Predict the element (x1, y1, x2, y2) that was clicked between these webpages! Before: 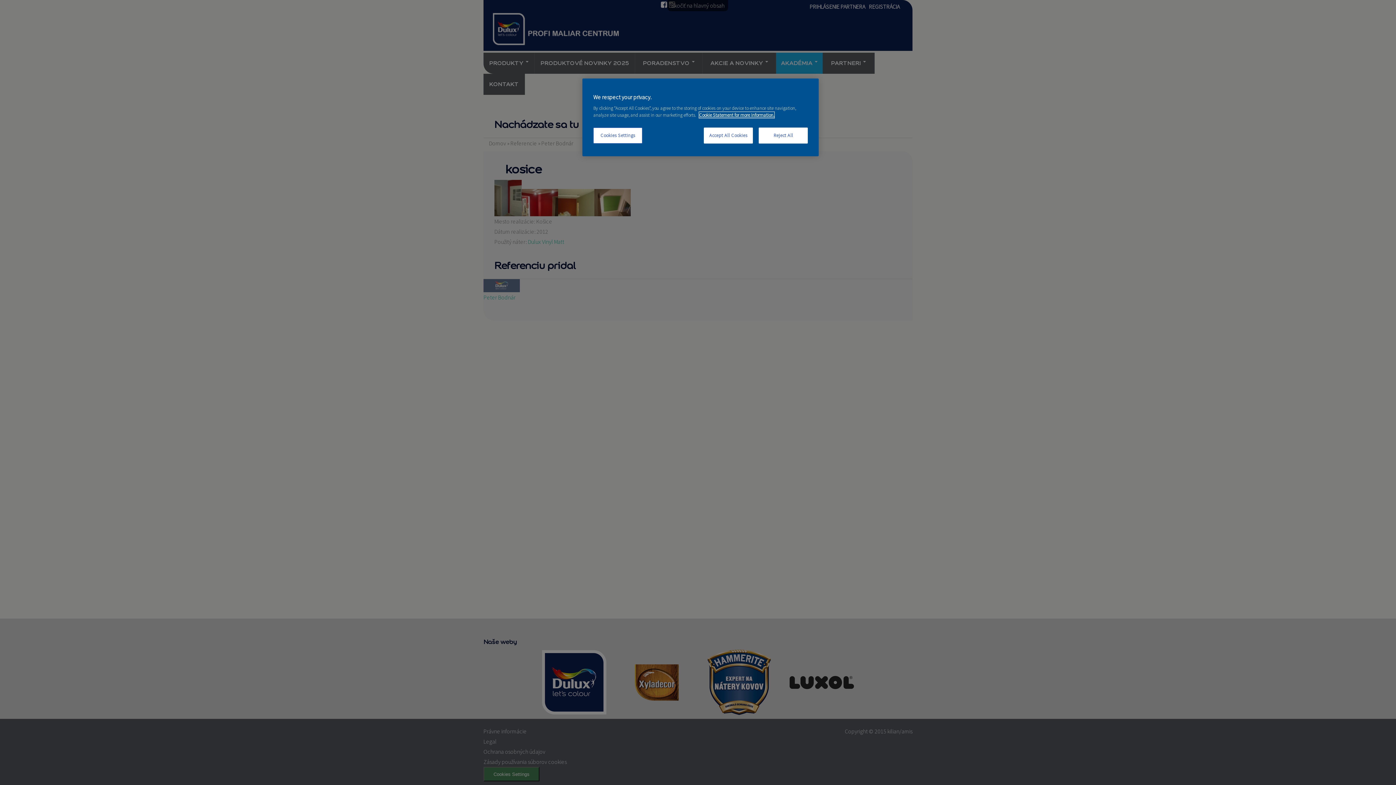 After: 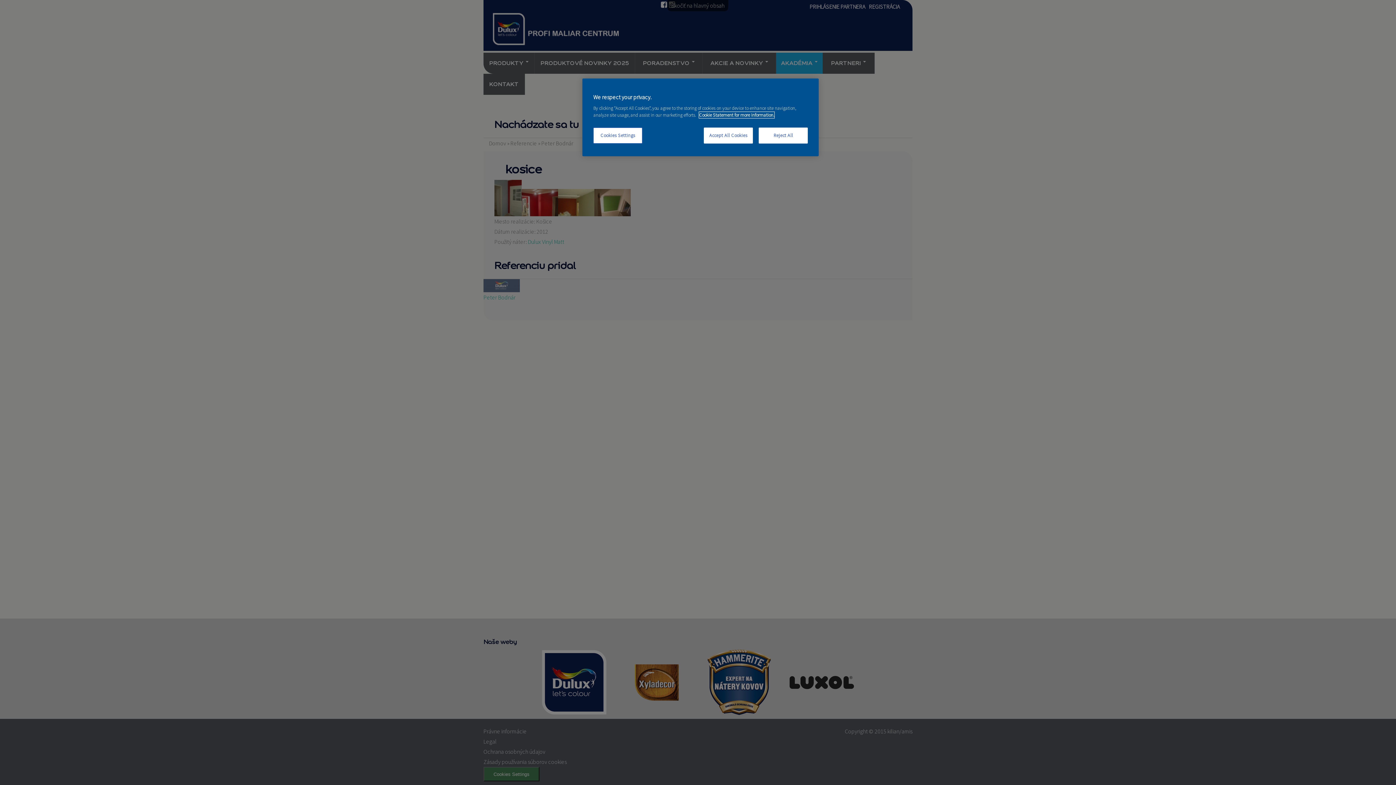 Action: label: More information about your privacy, opens in a new tab bbox: (699, 112, 774, 118)